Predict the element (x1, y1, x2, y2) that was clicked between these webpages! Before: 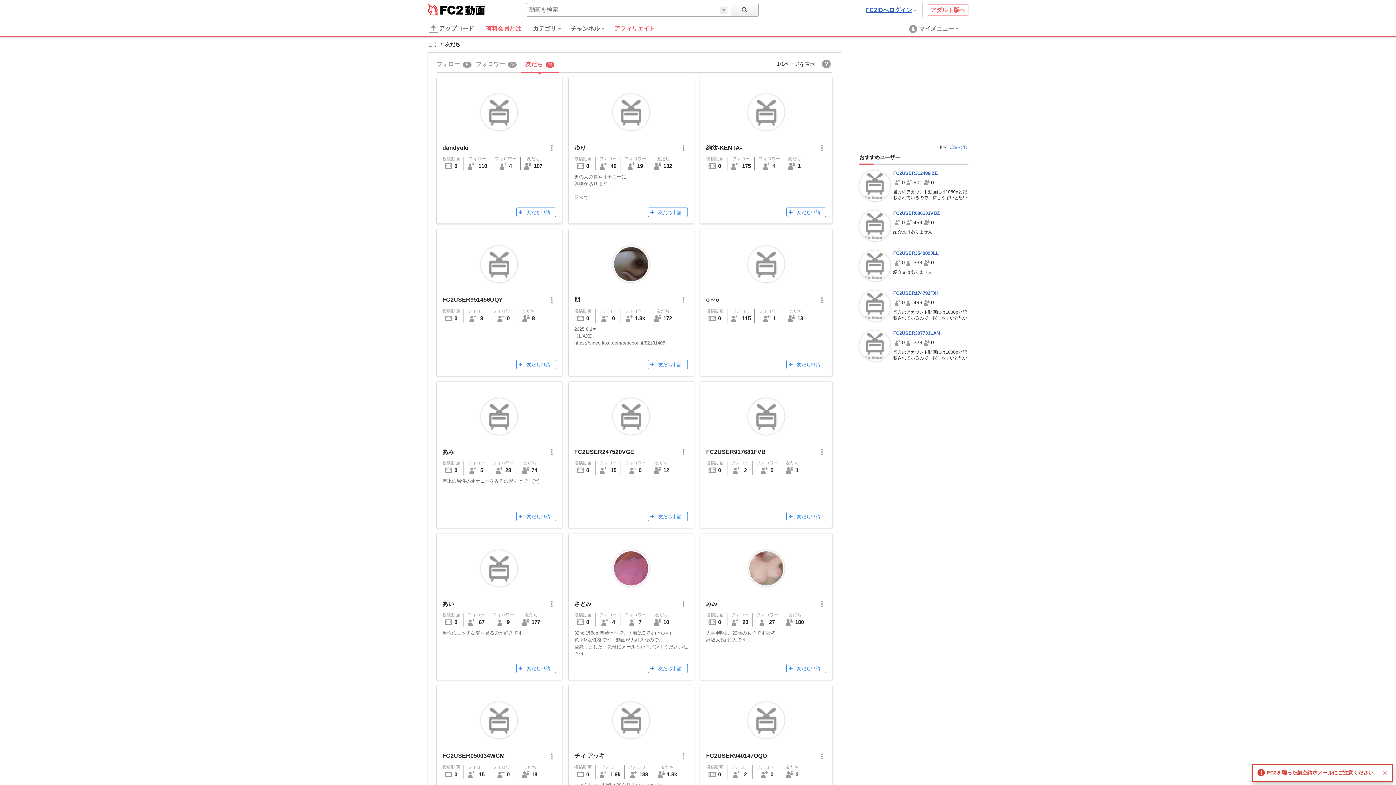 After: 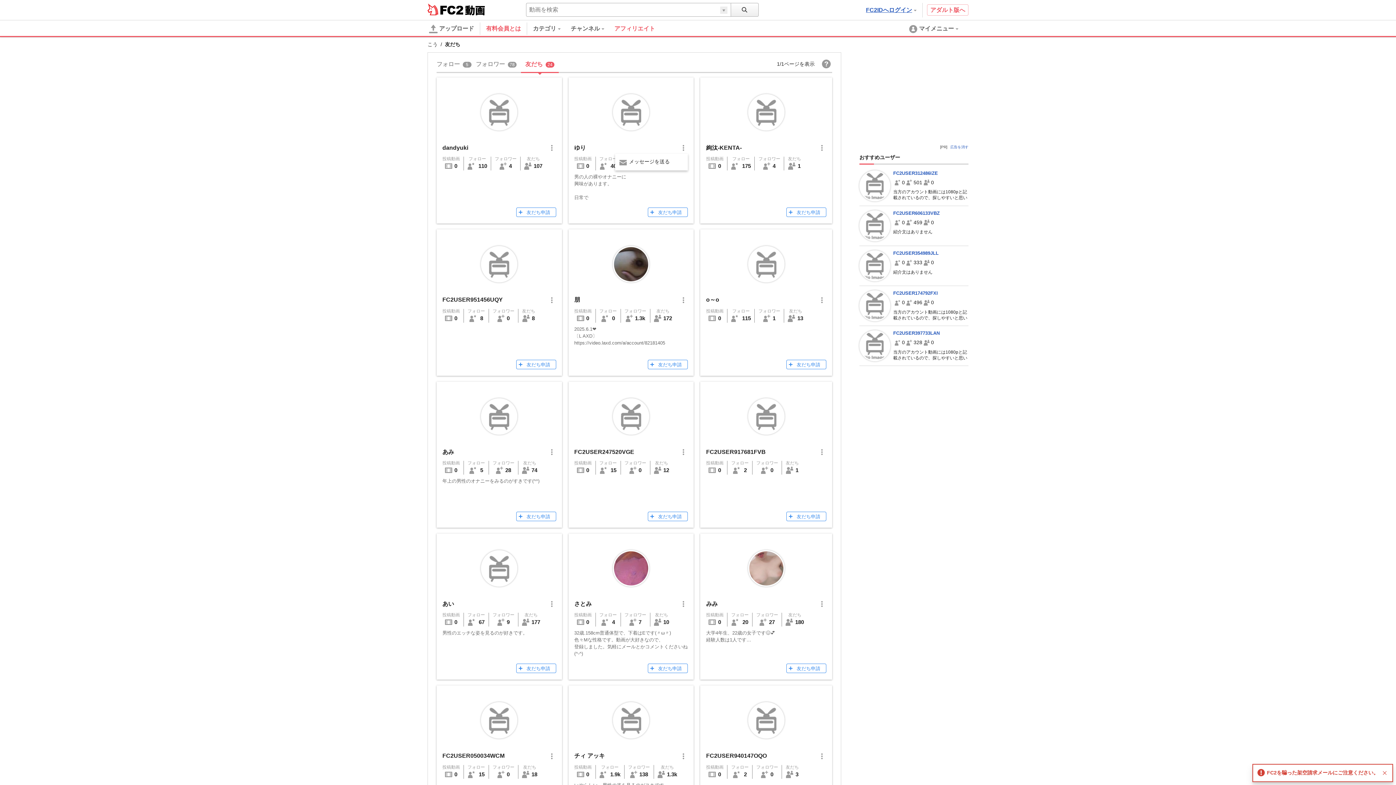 Action: bbox: (676, 142, 688, 153)